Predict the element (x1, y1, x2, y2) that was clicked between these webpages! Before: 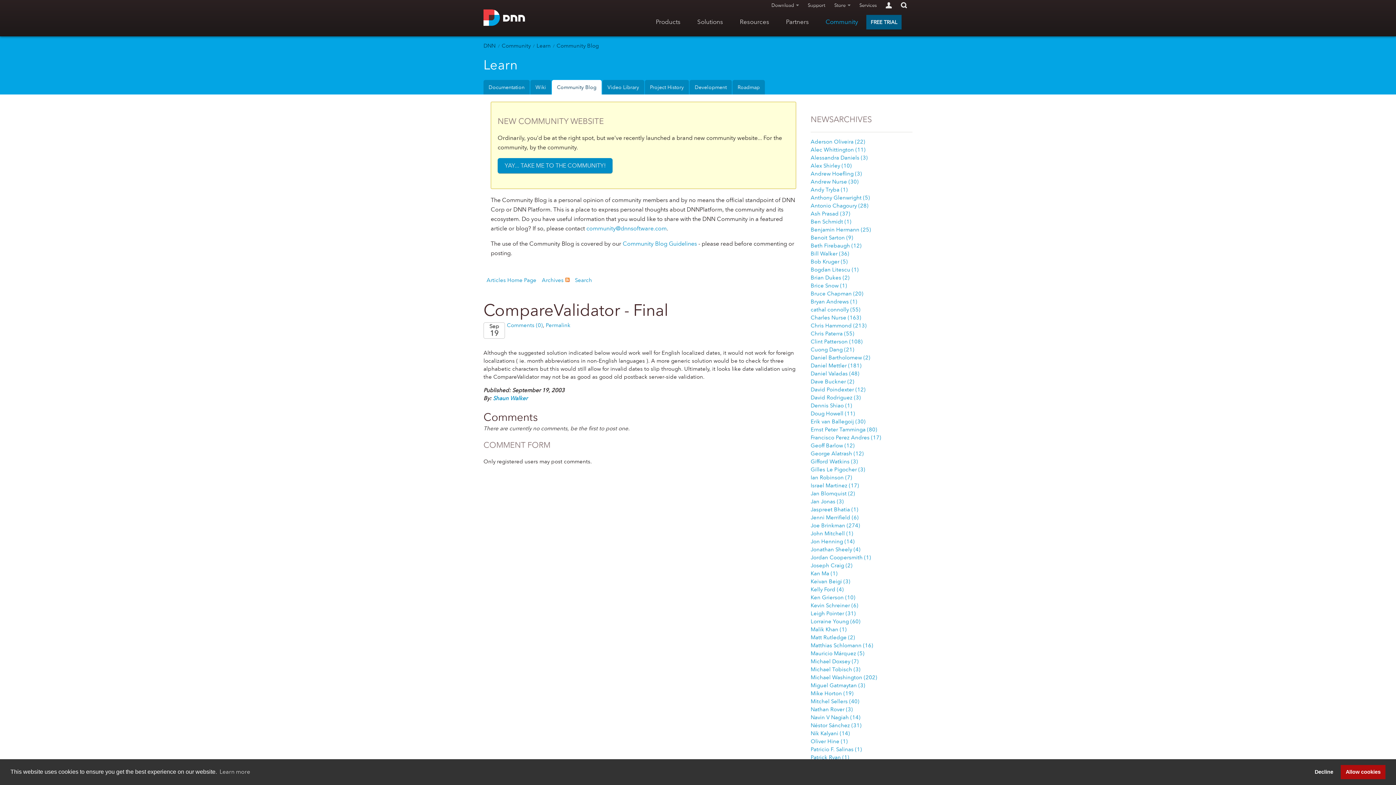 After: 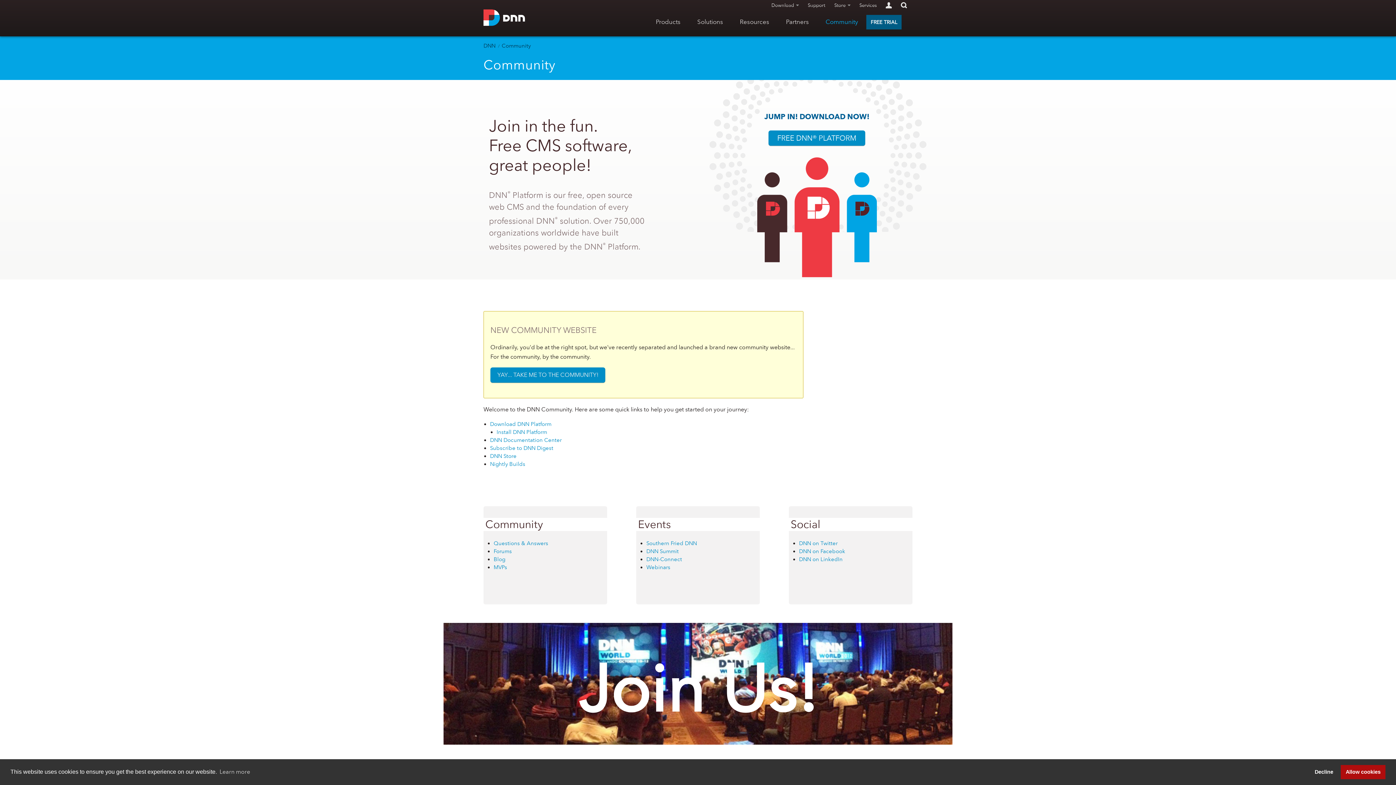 Action: bbox: (501, 42, 530, 49) label: Community